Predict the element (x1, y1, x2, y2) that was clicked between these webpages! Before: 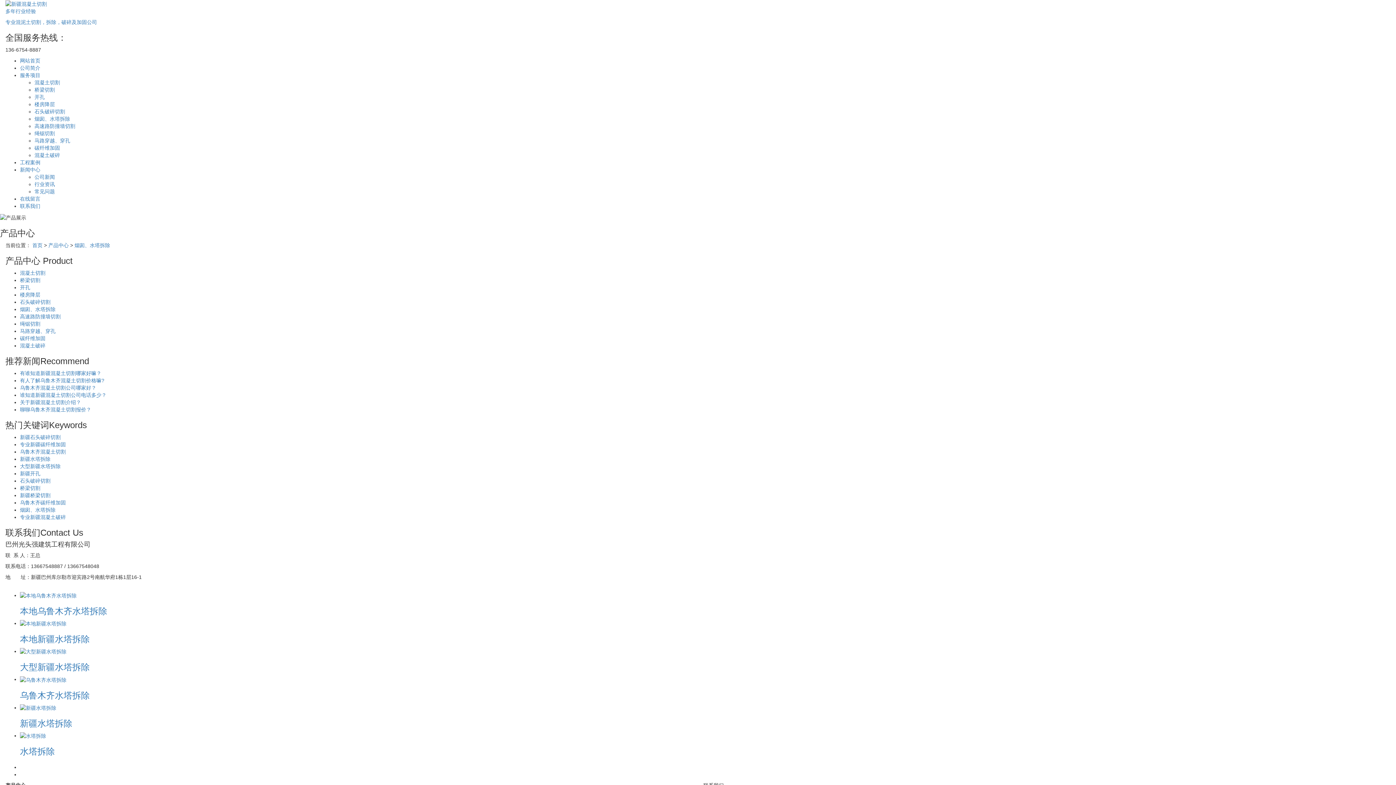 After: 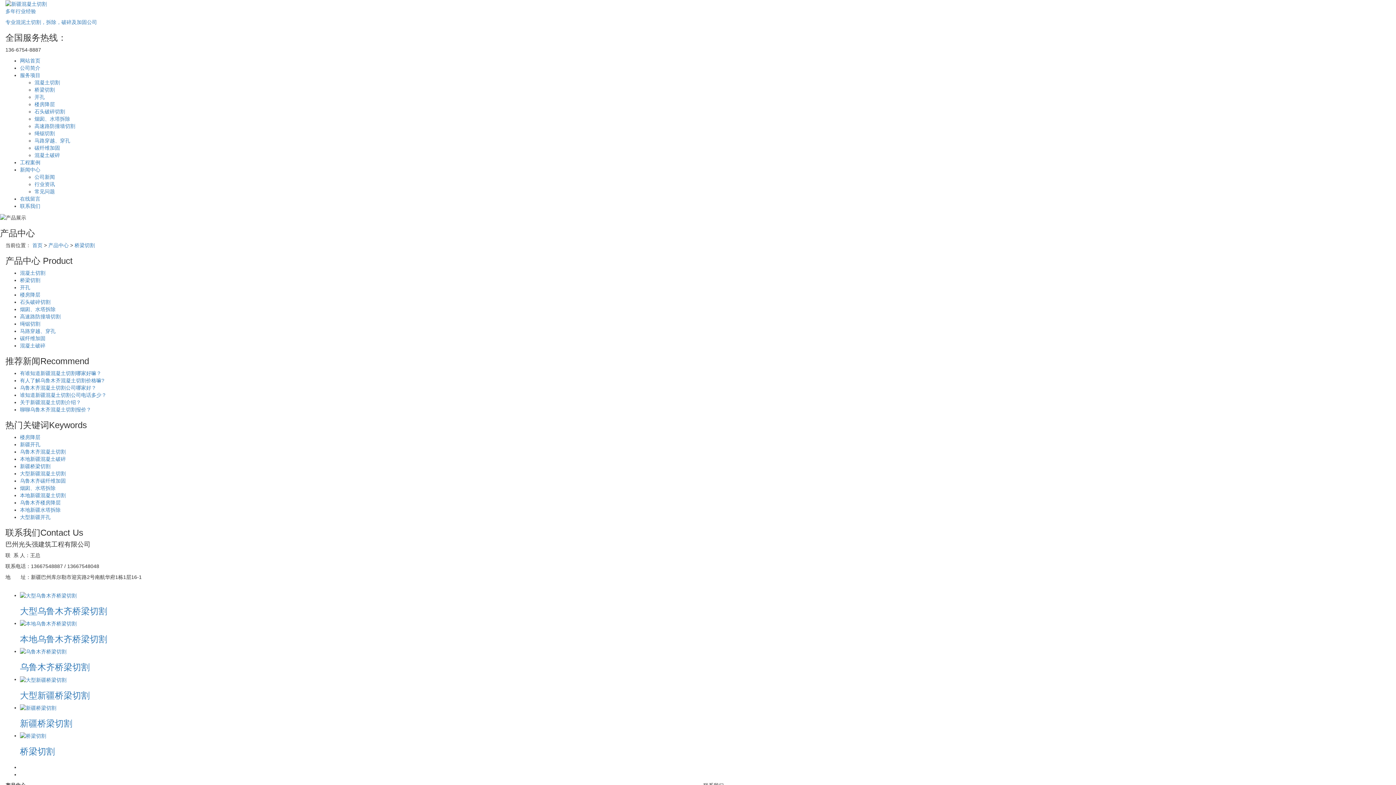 Action: bbox: (20, 485, 40, 491) label: 桥梁切割